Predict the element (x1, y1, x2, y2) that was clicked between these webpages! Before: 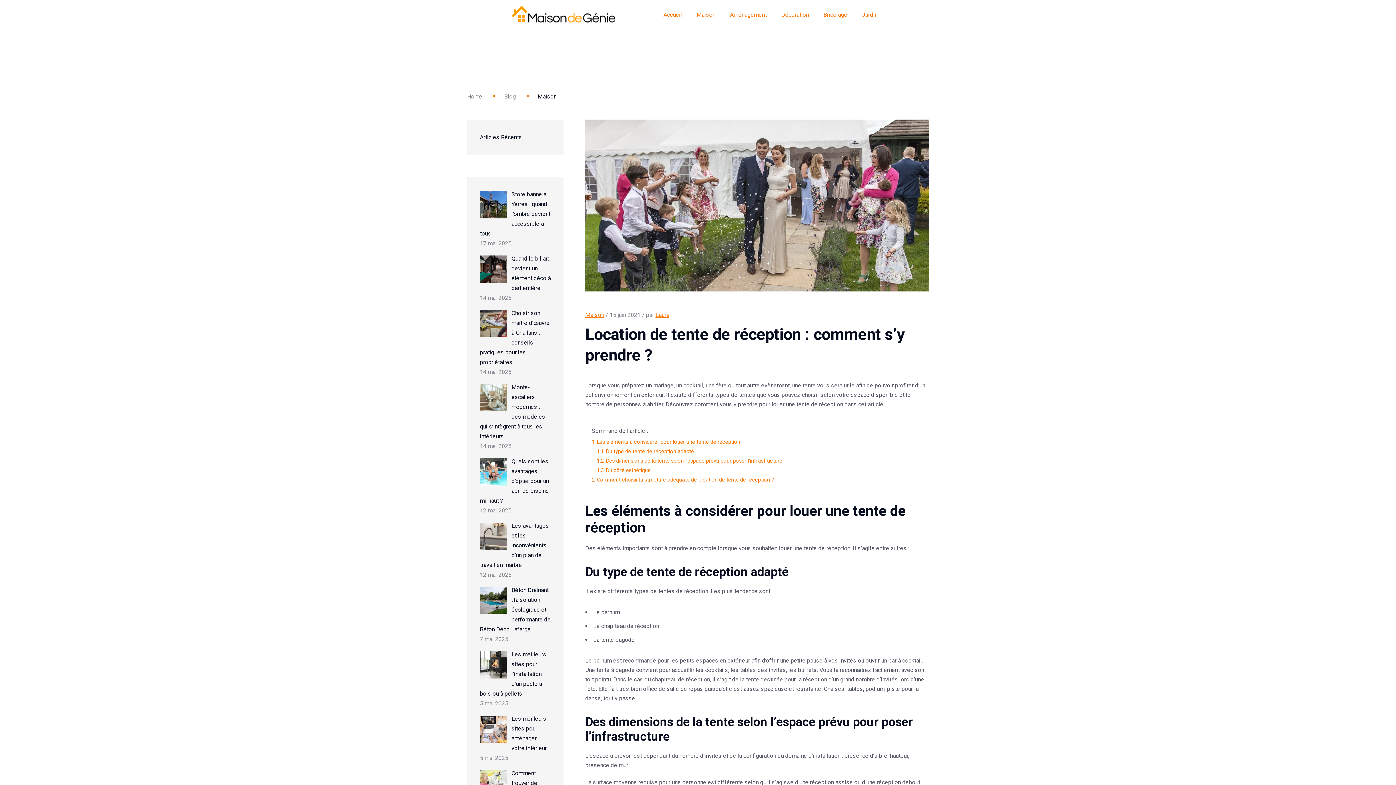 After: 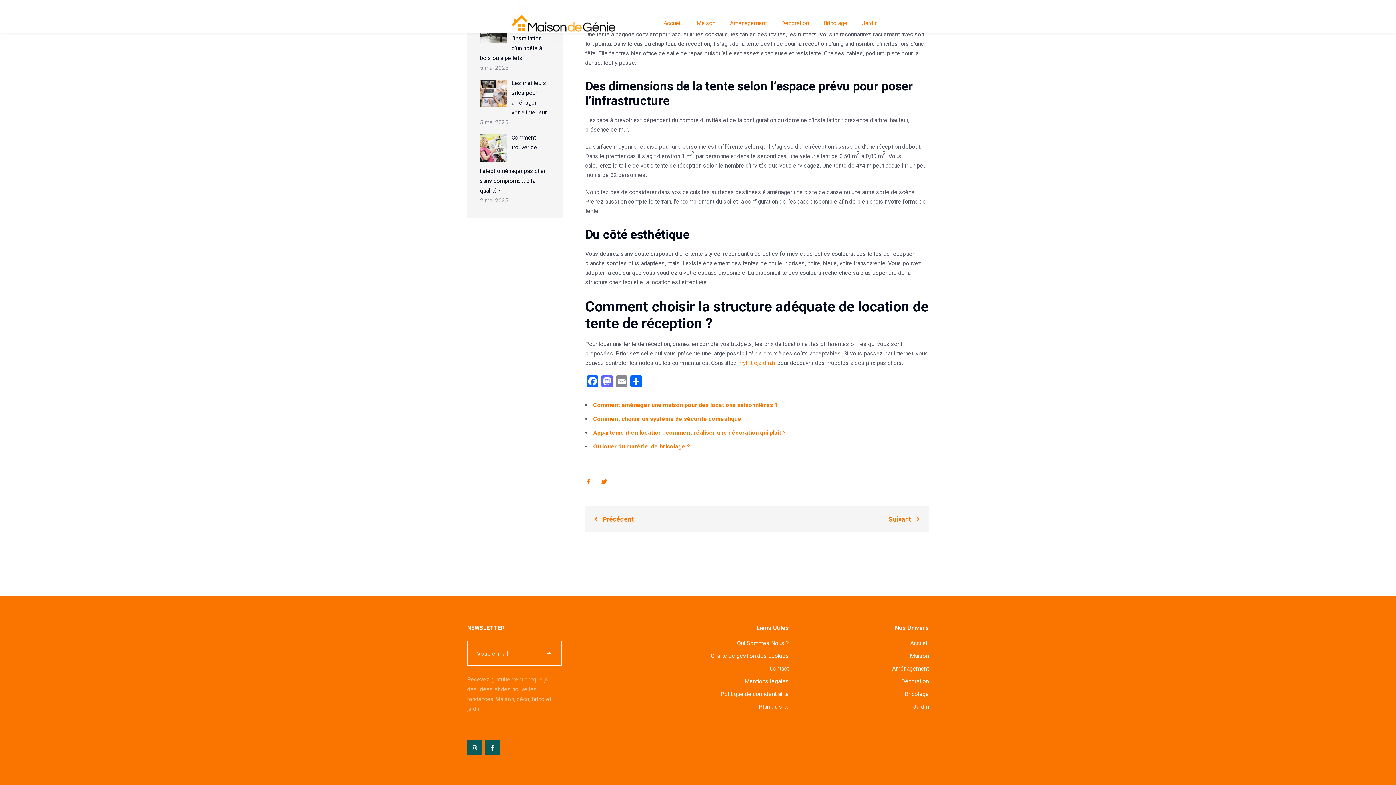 Action: bbox: (597, 458, 782, 464) label: 1.2 Des dimensions de la tente selon l’espace prévu pour poser l’infrastructure